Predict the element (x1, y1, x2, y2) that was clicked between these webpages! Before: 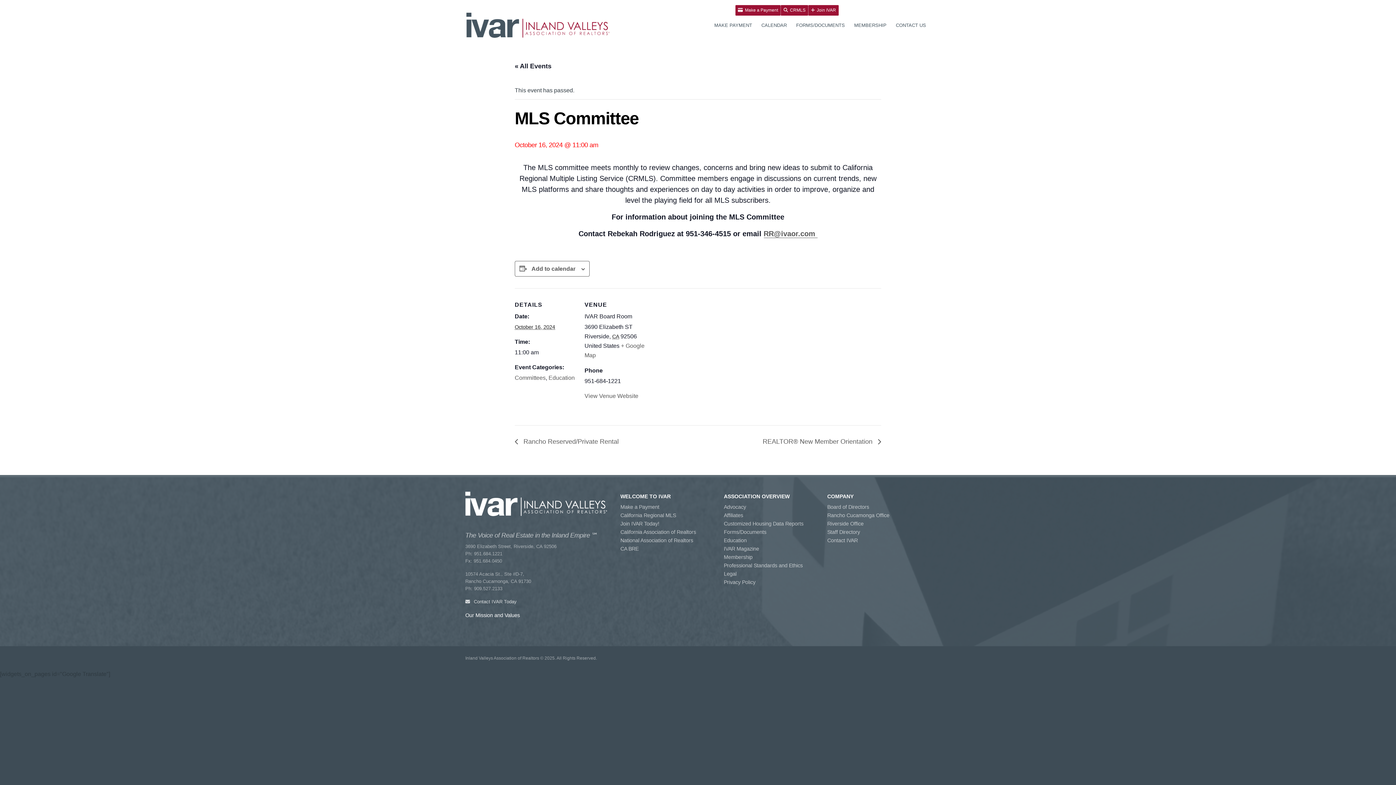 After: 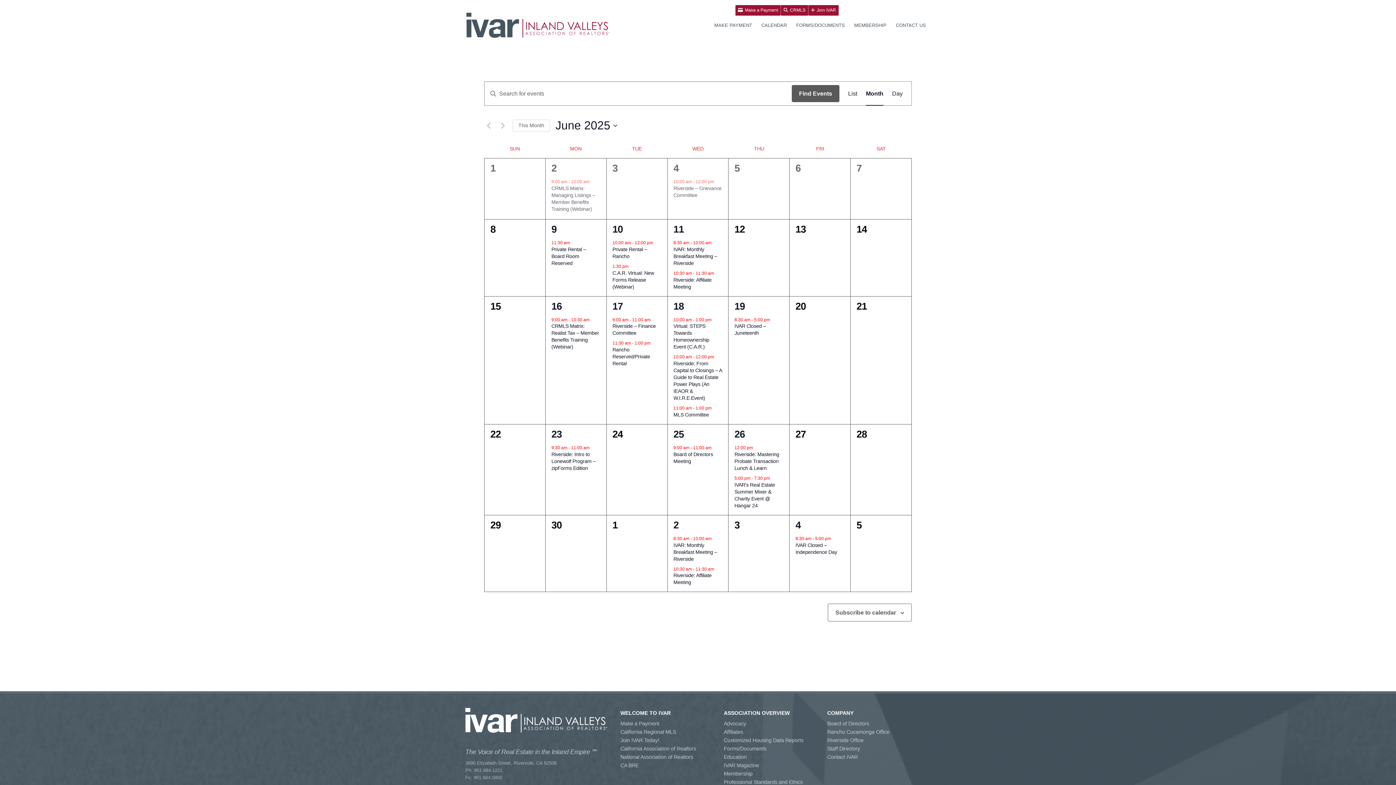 Action: bbox: (756, 19, 791, 31) label: CALENDAR